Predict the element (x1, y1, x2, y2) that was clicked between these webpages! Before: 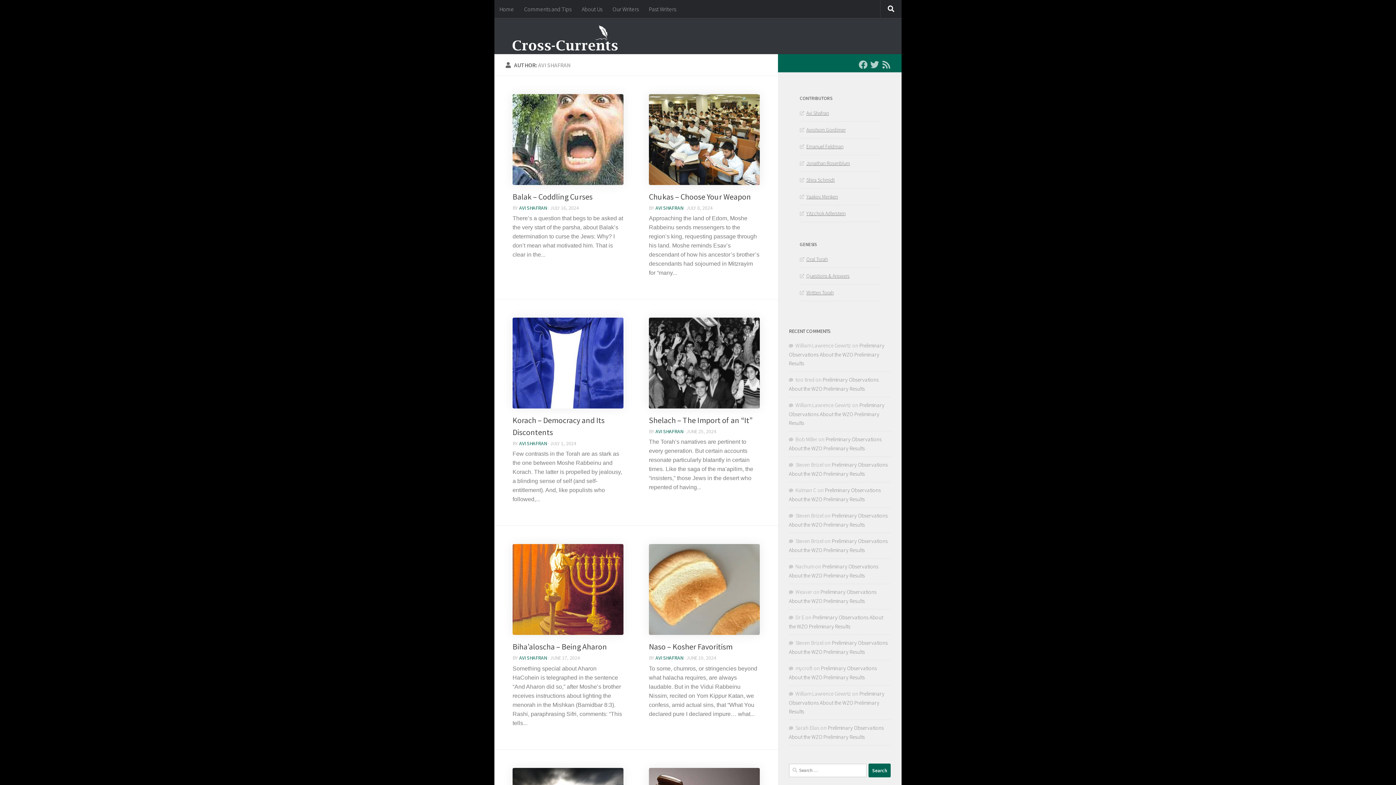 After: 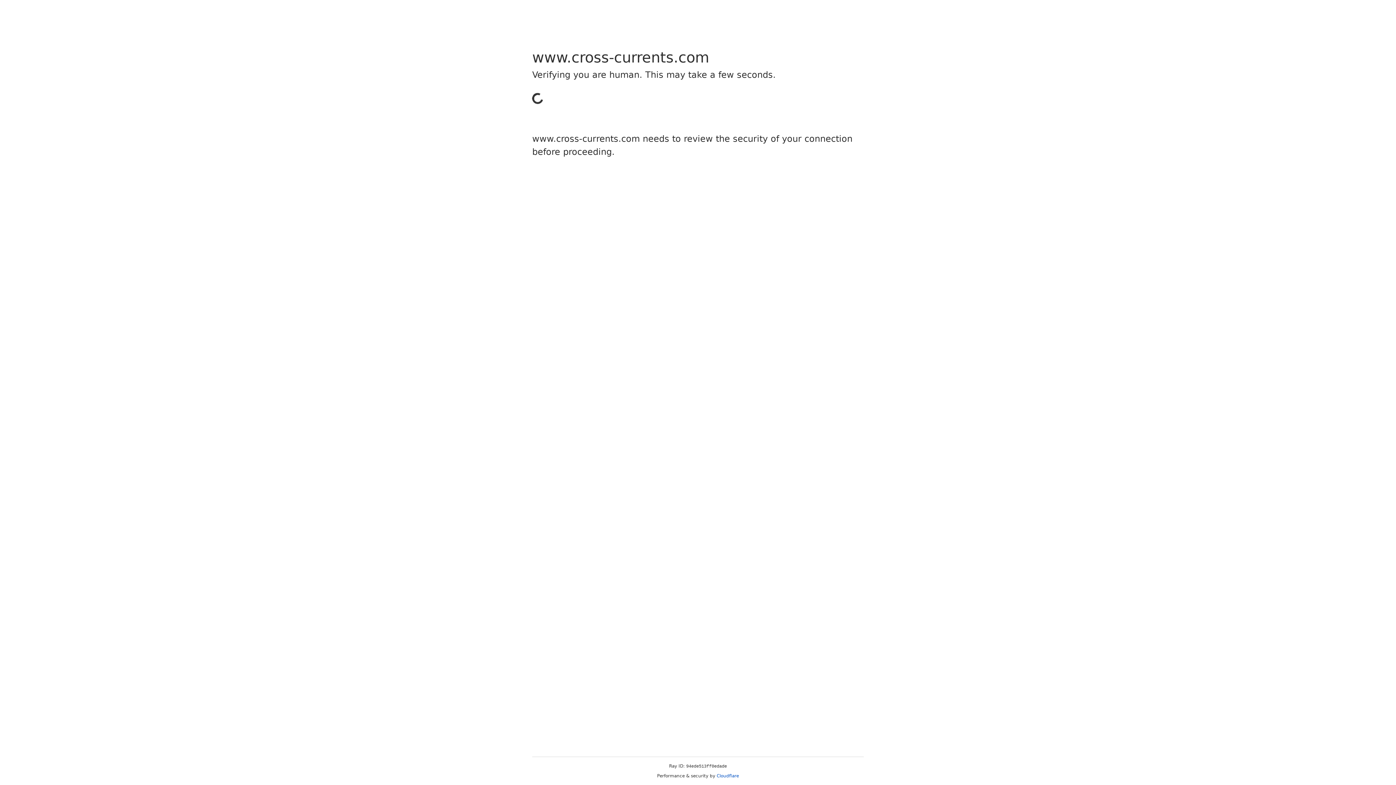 Action: label: Yitzchok Adlerstein bbox: (800, 210, 845, 216)